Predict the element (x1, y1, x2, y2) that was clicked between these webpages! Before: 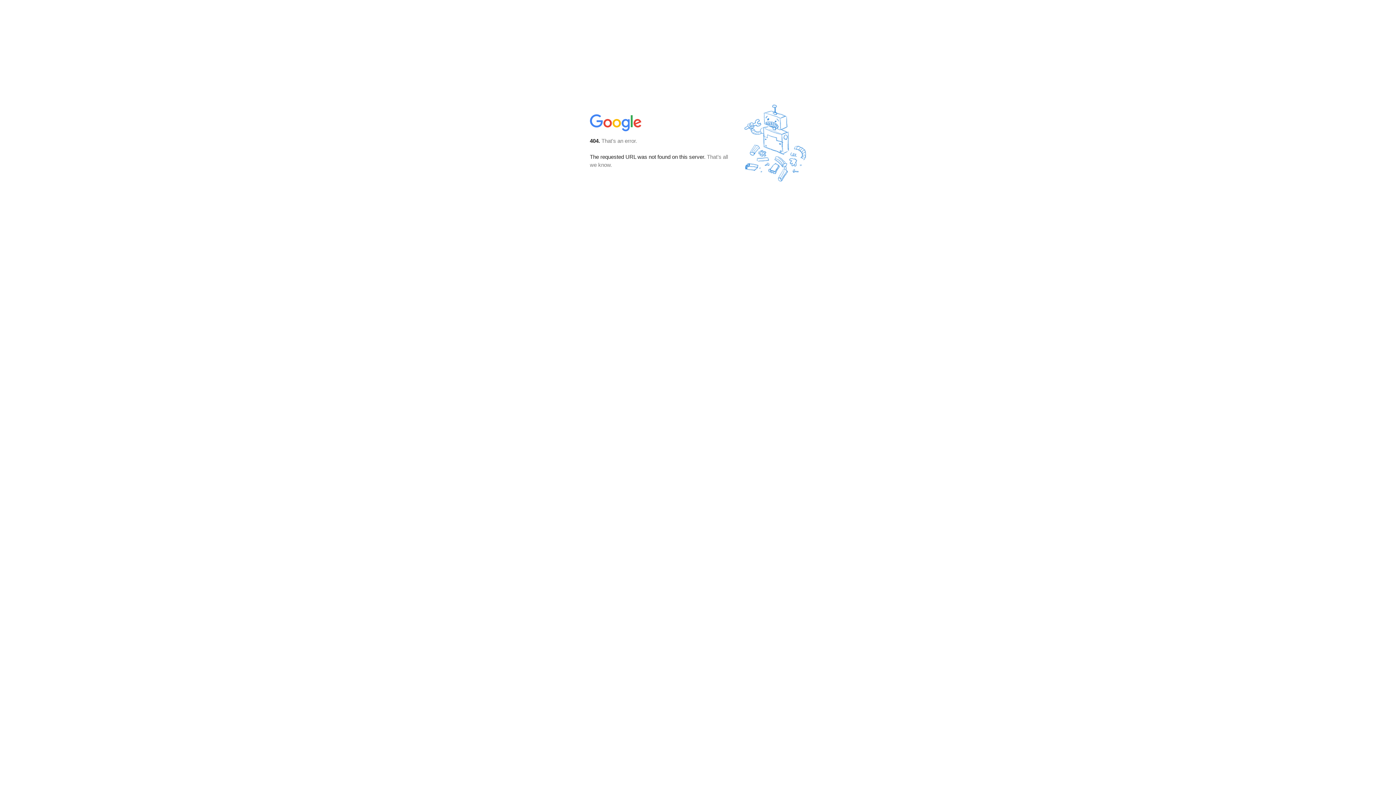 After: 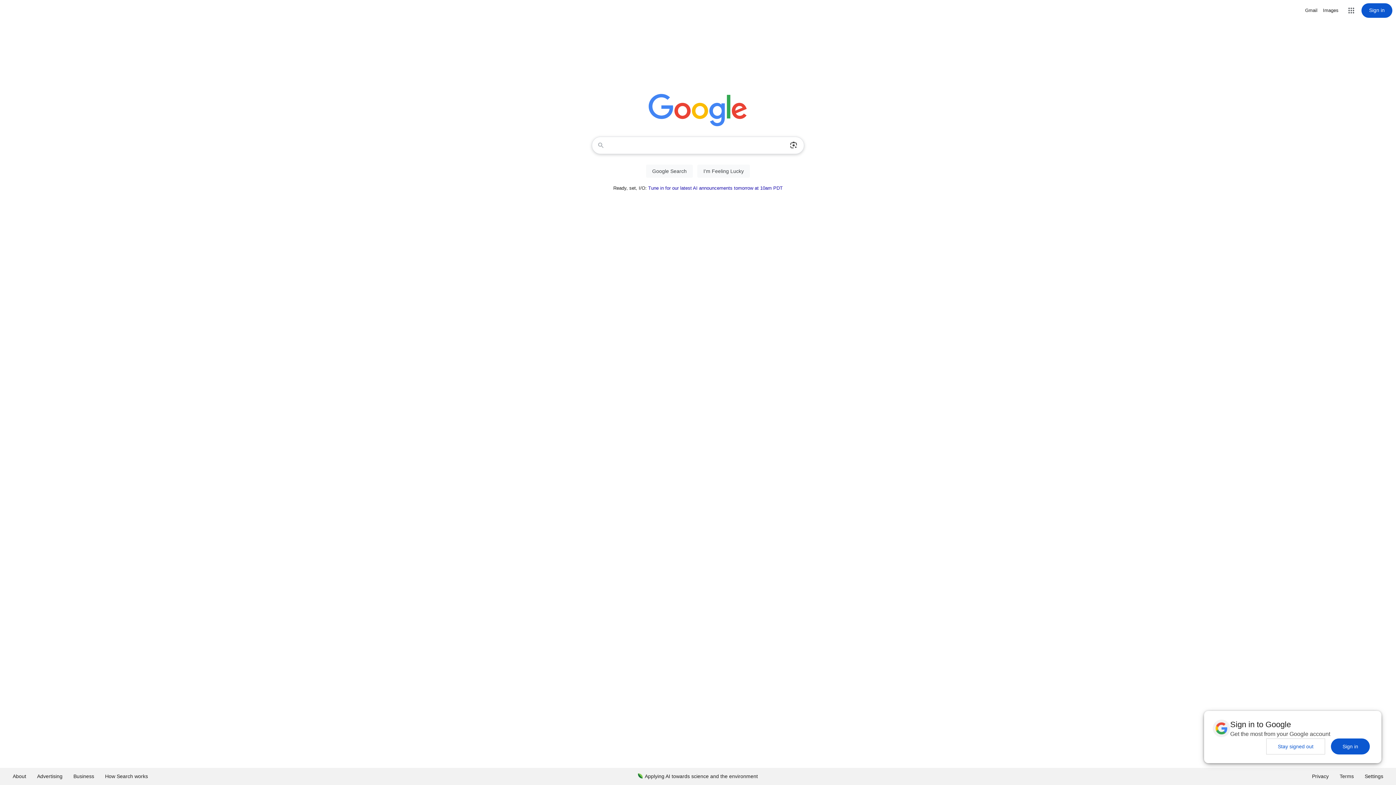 Action: bbox: (590, 127, 642, 134)